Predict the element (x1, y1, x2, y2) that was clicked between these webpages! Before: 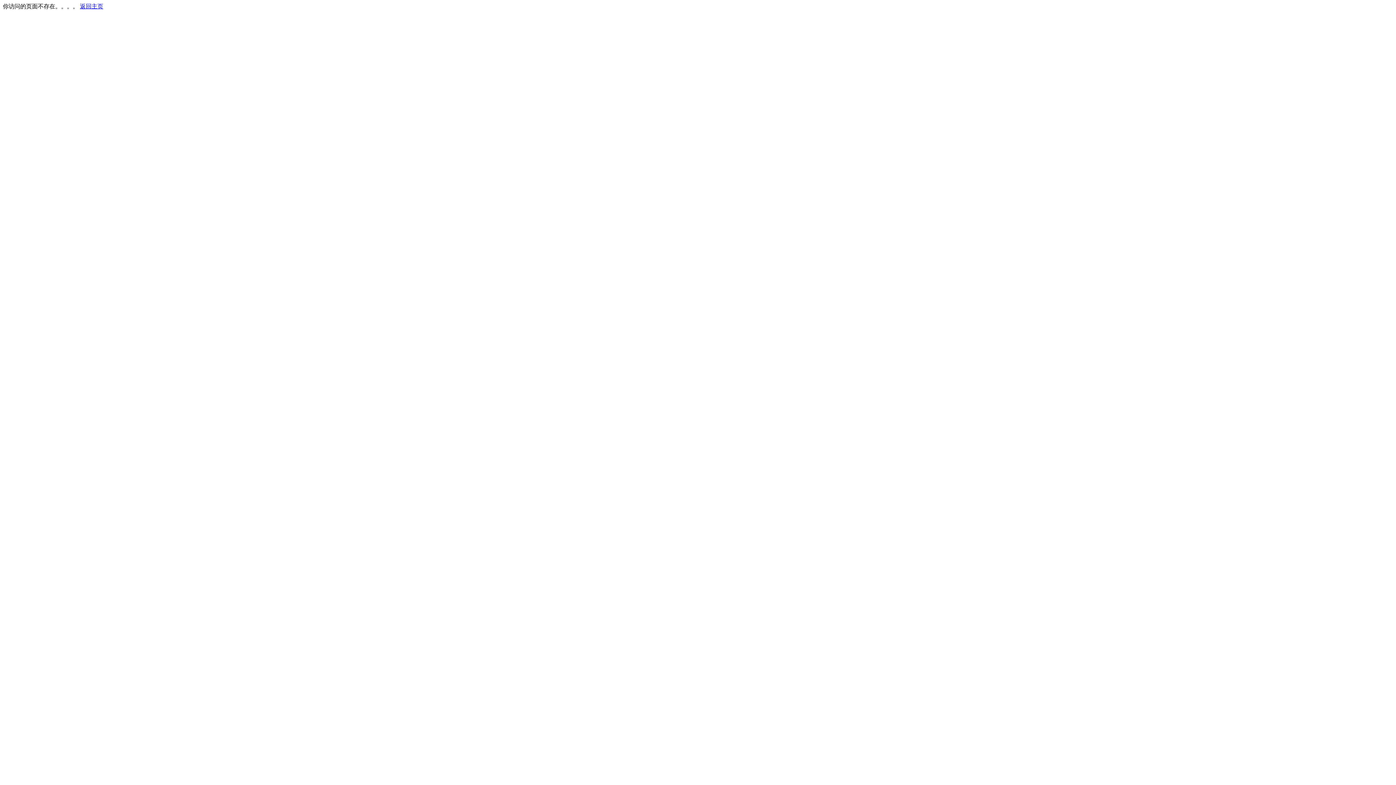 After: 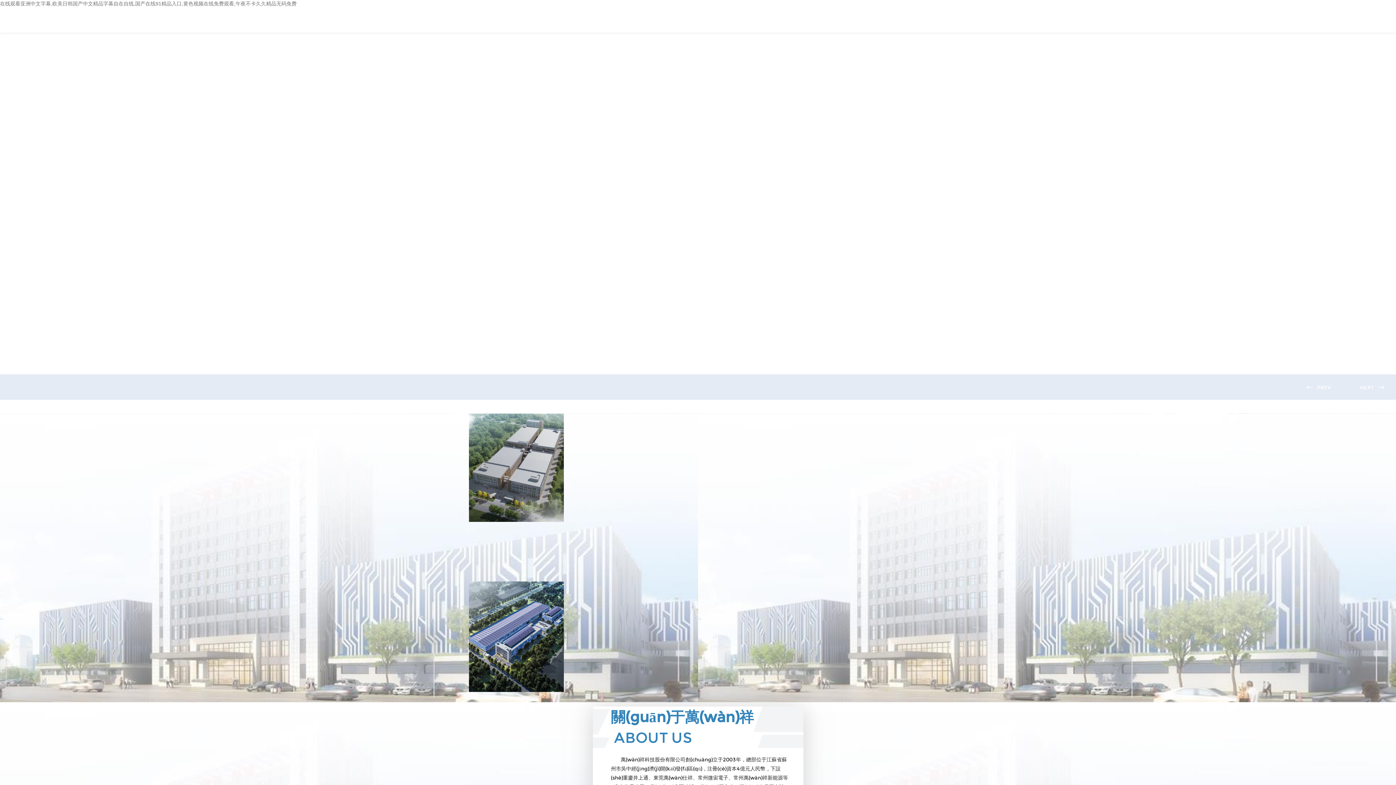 Action: label: 返回主页 bbox: (80, 3, 103, 9)